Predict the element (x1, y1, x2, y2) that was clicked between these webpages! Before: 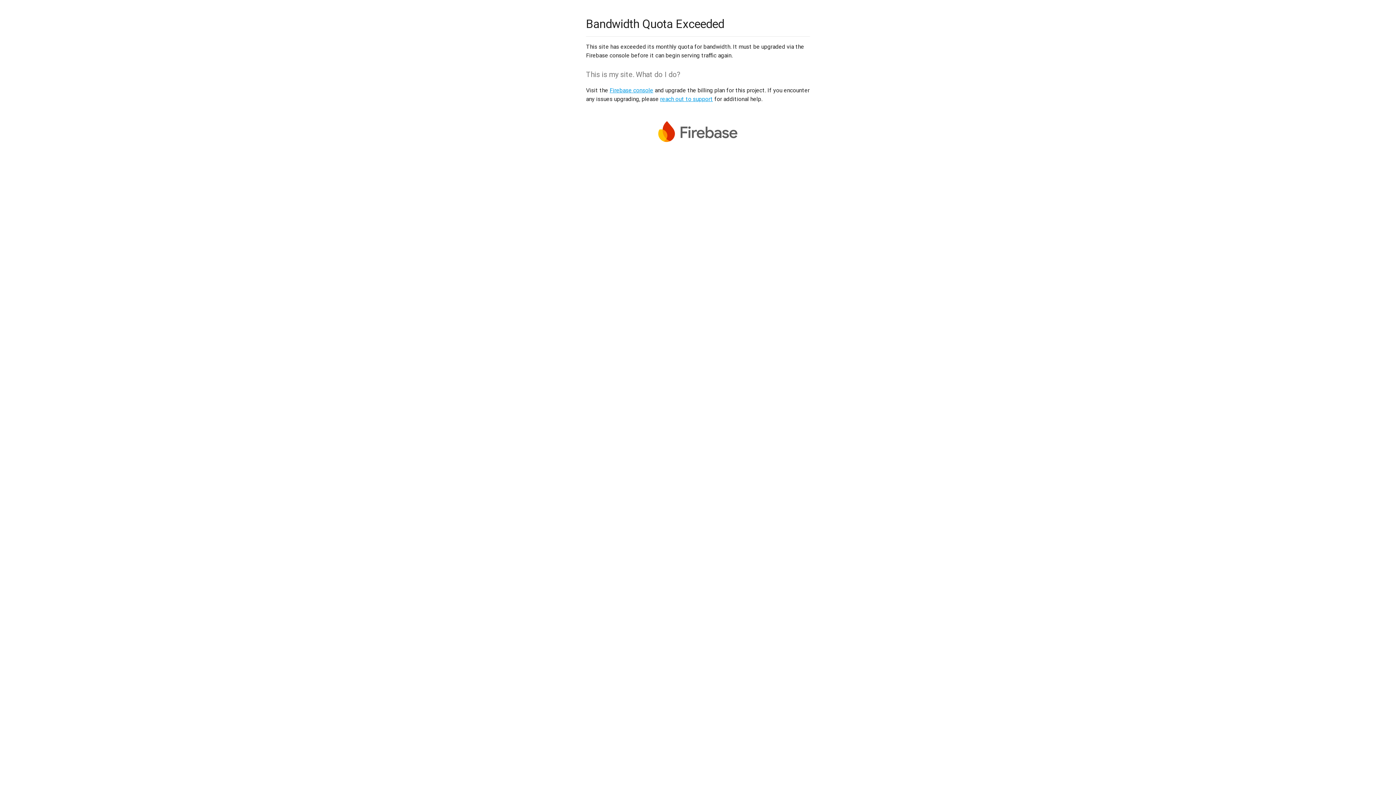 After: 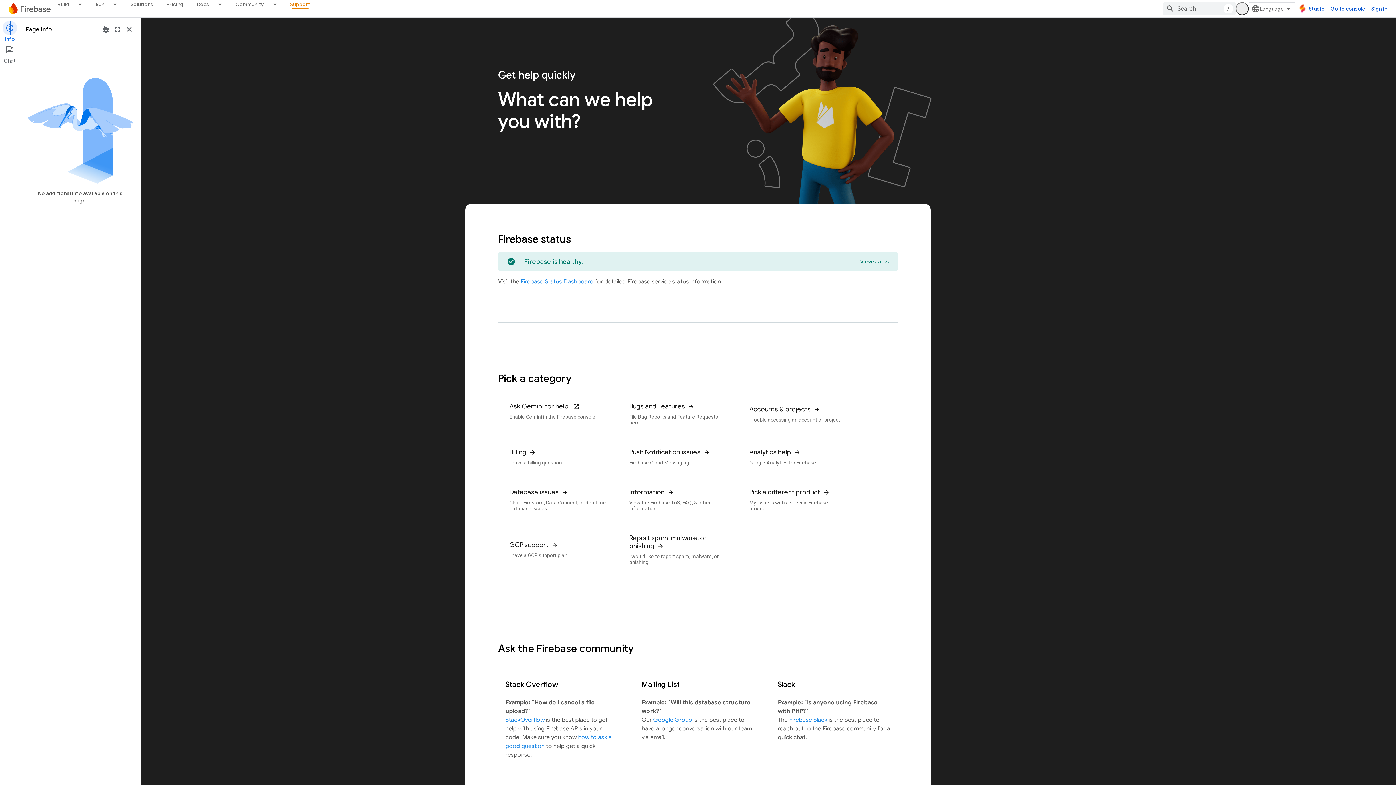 Action: label: reach out to support bbox: (660, 95, 713, 102)